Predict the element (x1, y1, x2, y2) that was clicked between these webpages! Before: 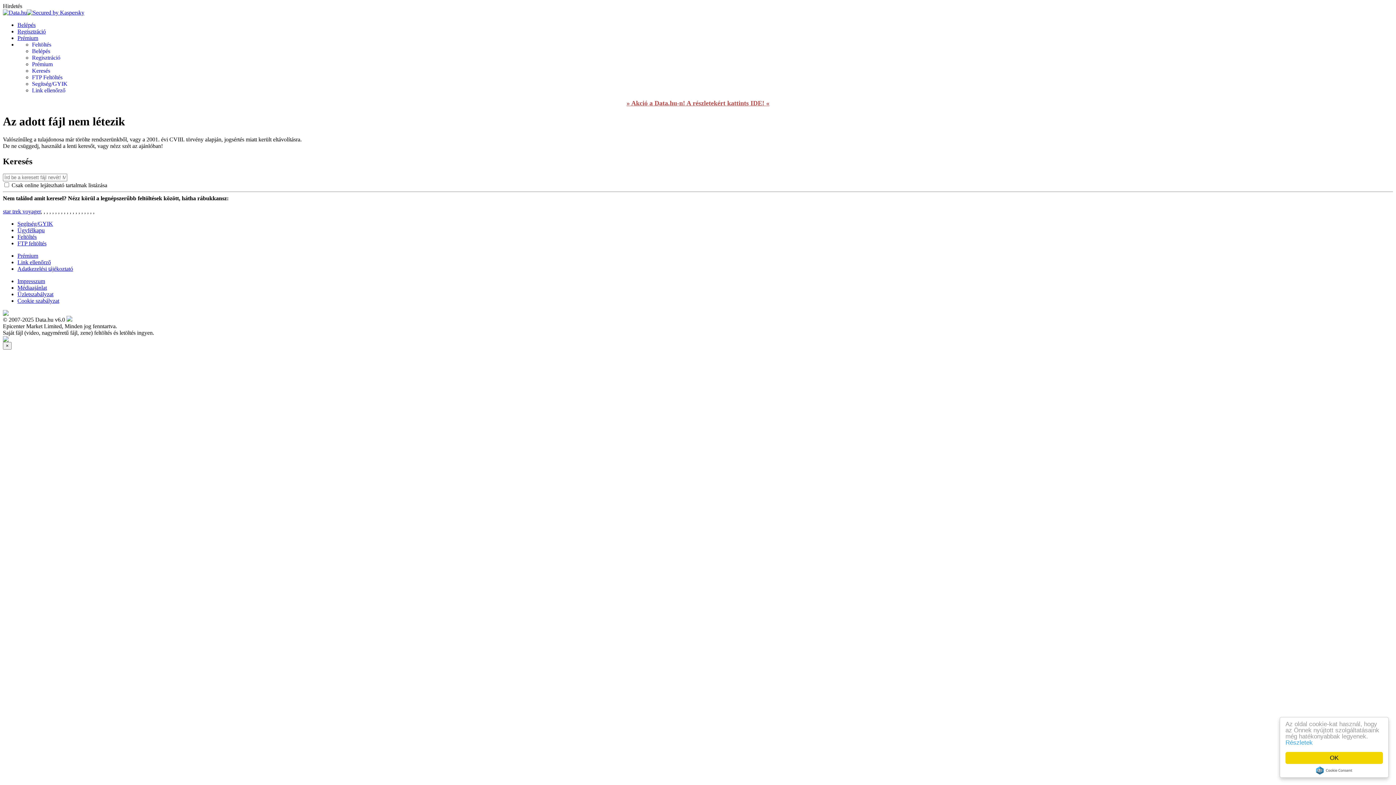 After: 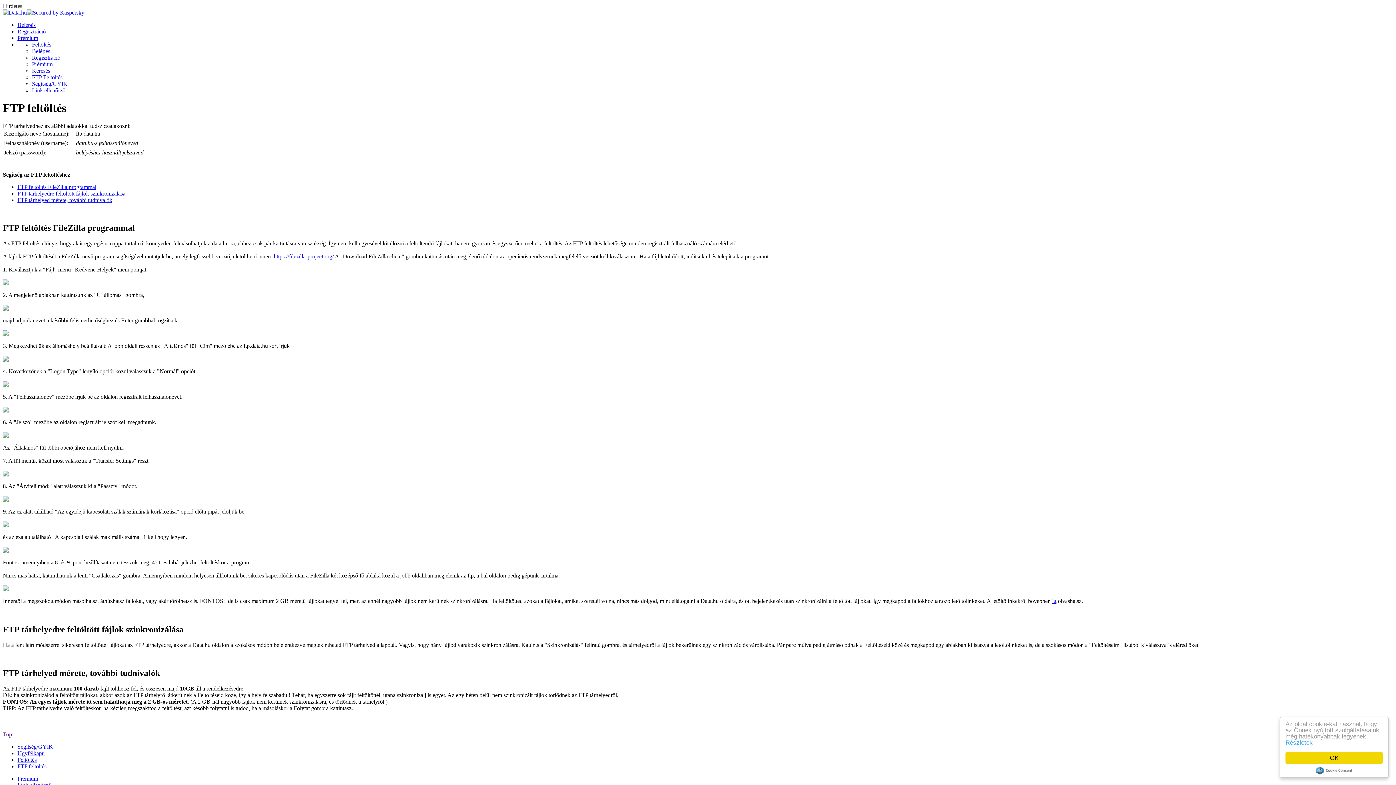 Action: bbox: (17, 240, 46, 246) label: FTP feltöltés